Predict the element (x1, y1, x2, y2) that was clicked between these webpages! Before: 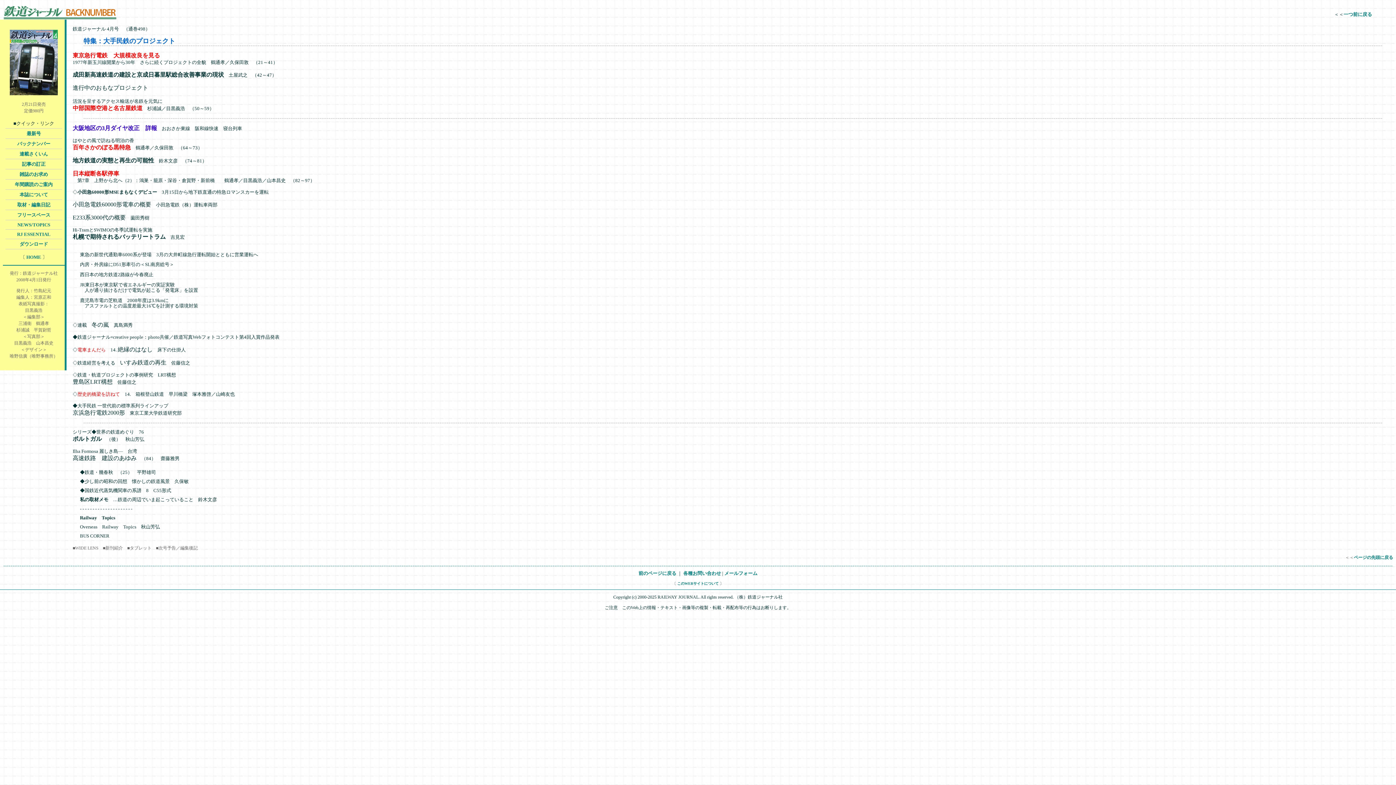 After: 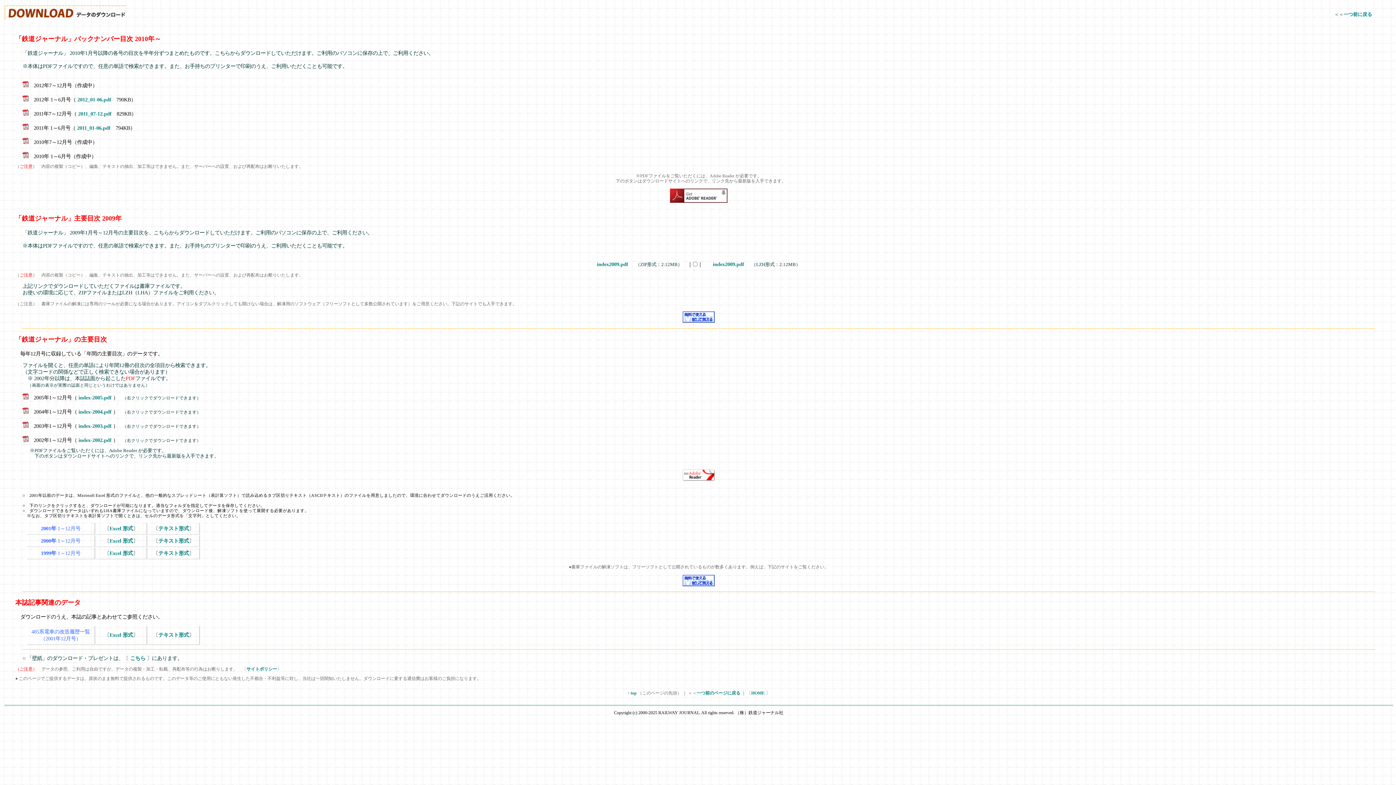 Action: label: ダウンロード bbox: (19, 241, 48, 246)